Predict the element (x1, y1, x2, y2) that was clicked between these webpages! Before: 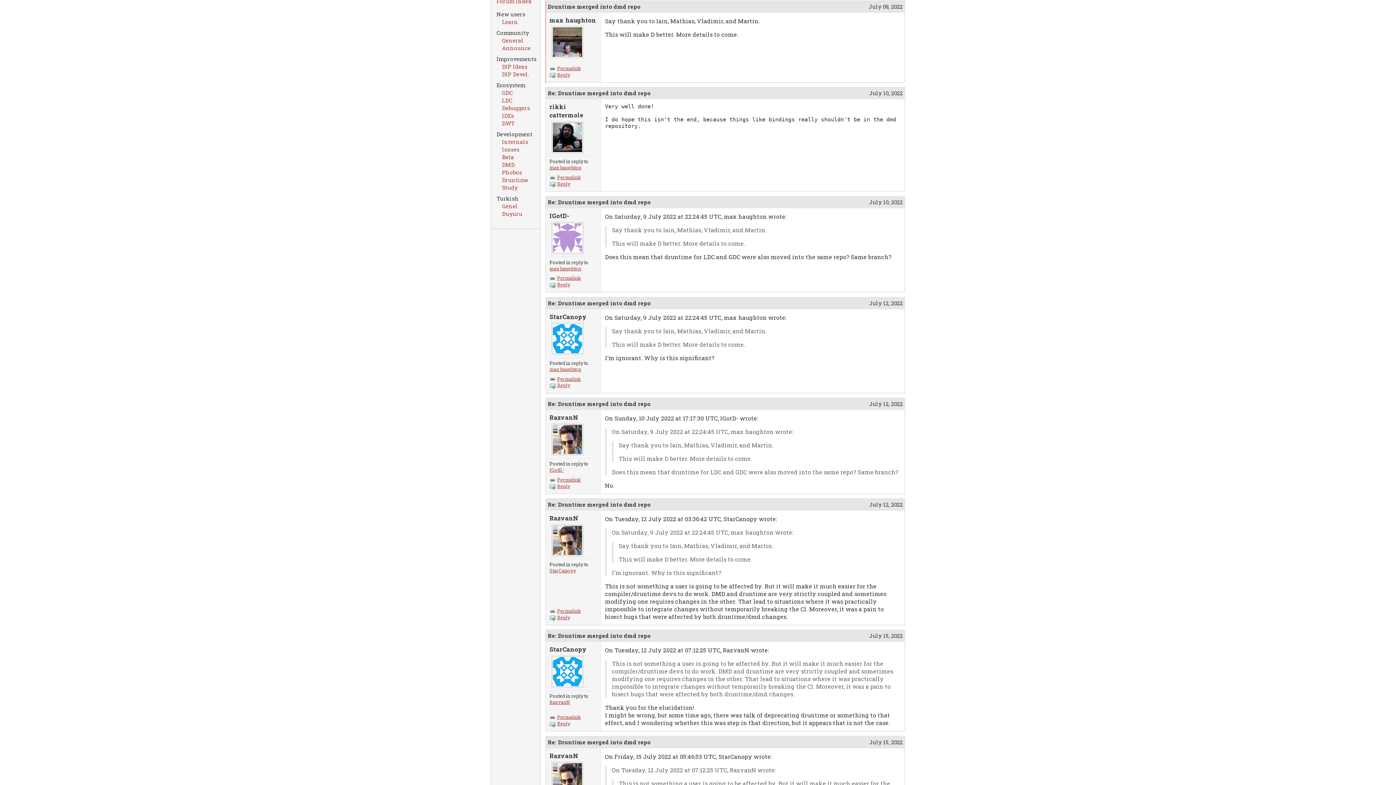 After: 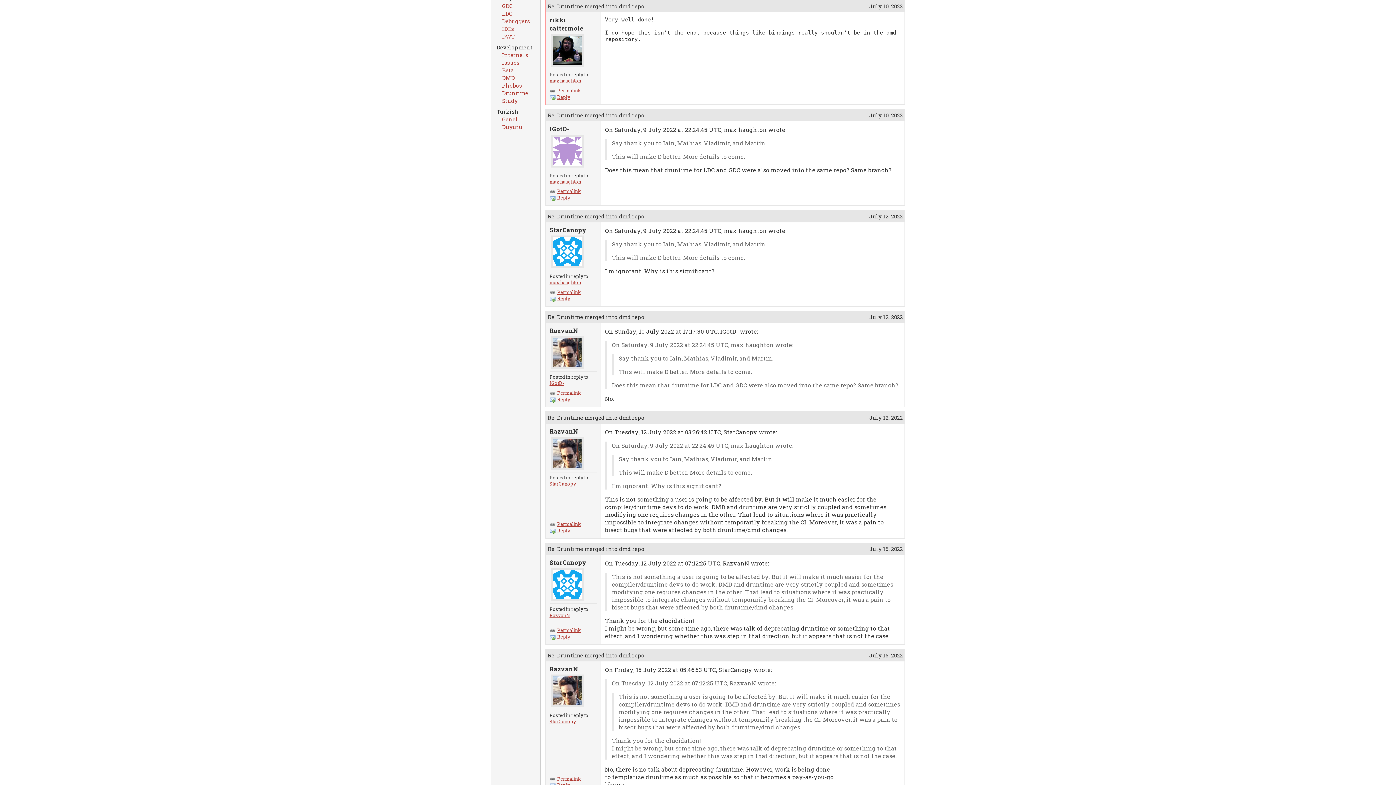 Action: bbox: (547, 89, 650, 96) label: Re: Druntime merged into dmd repo